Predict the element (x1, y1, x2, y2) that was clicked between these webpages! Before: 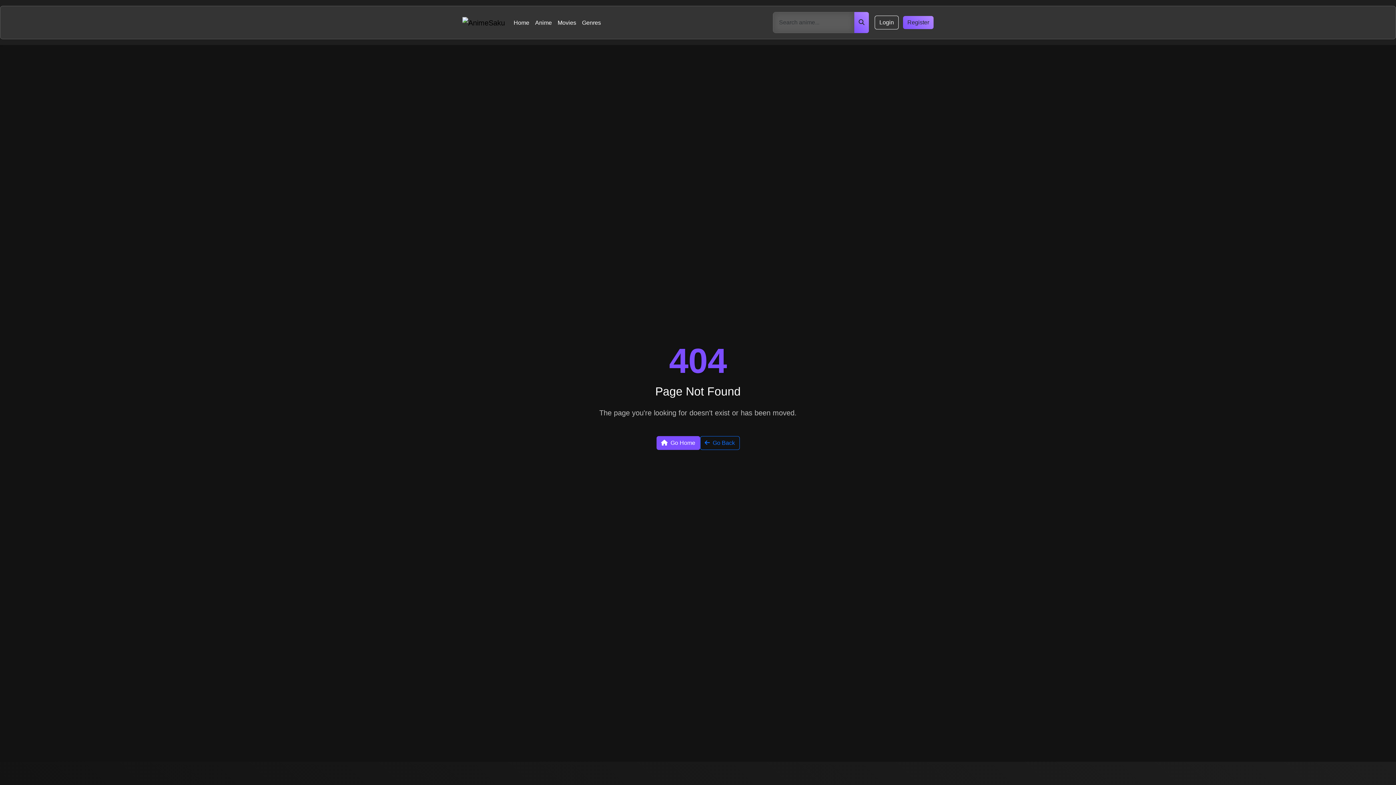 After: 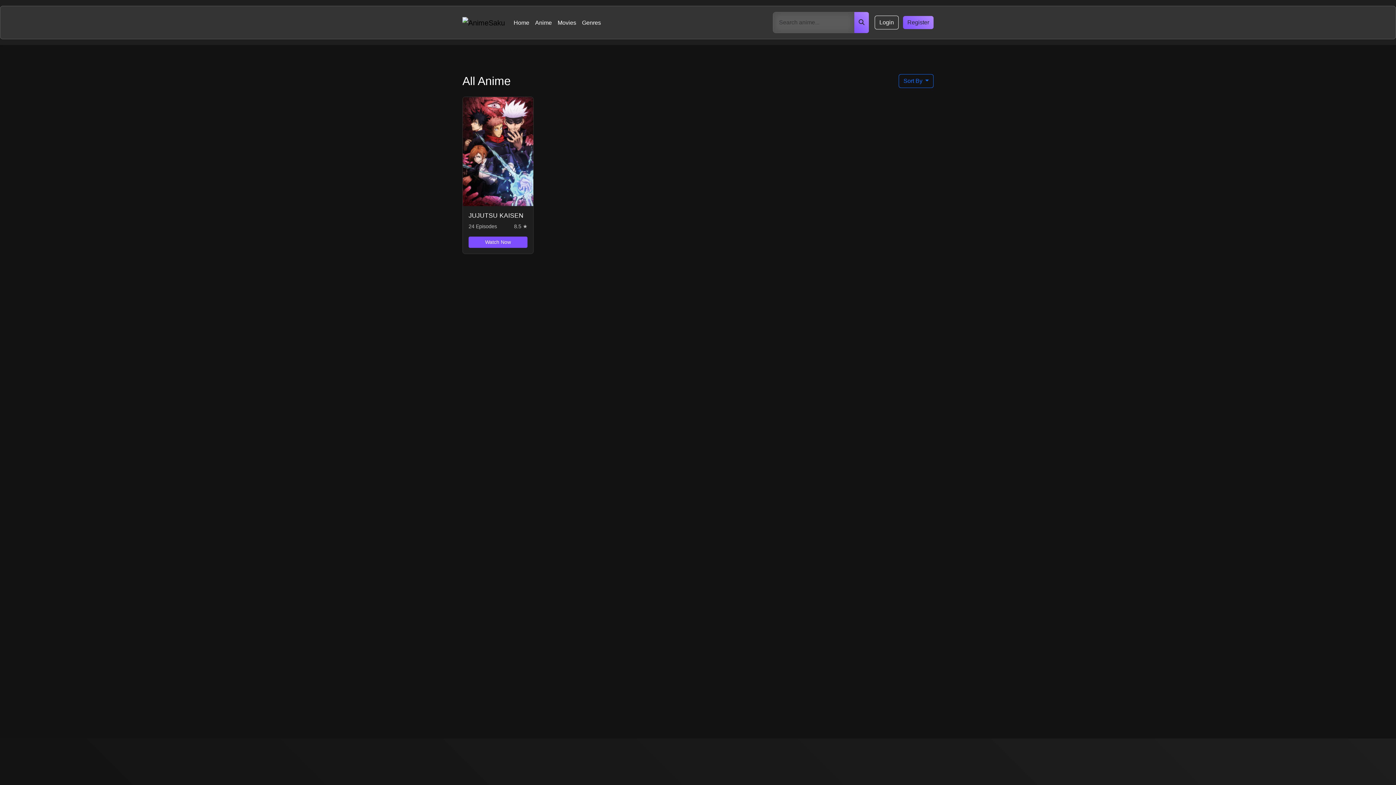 Action: label: Anime bbox: (532, 15, 554, 30)